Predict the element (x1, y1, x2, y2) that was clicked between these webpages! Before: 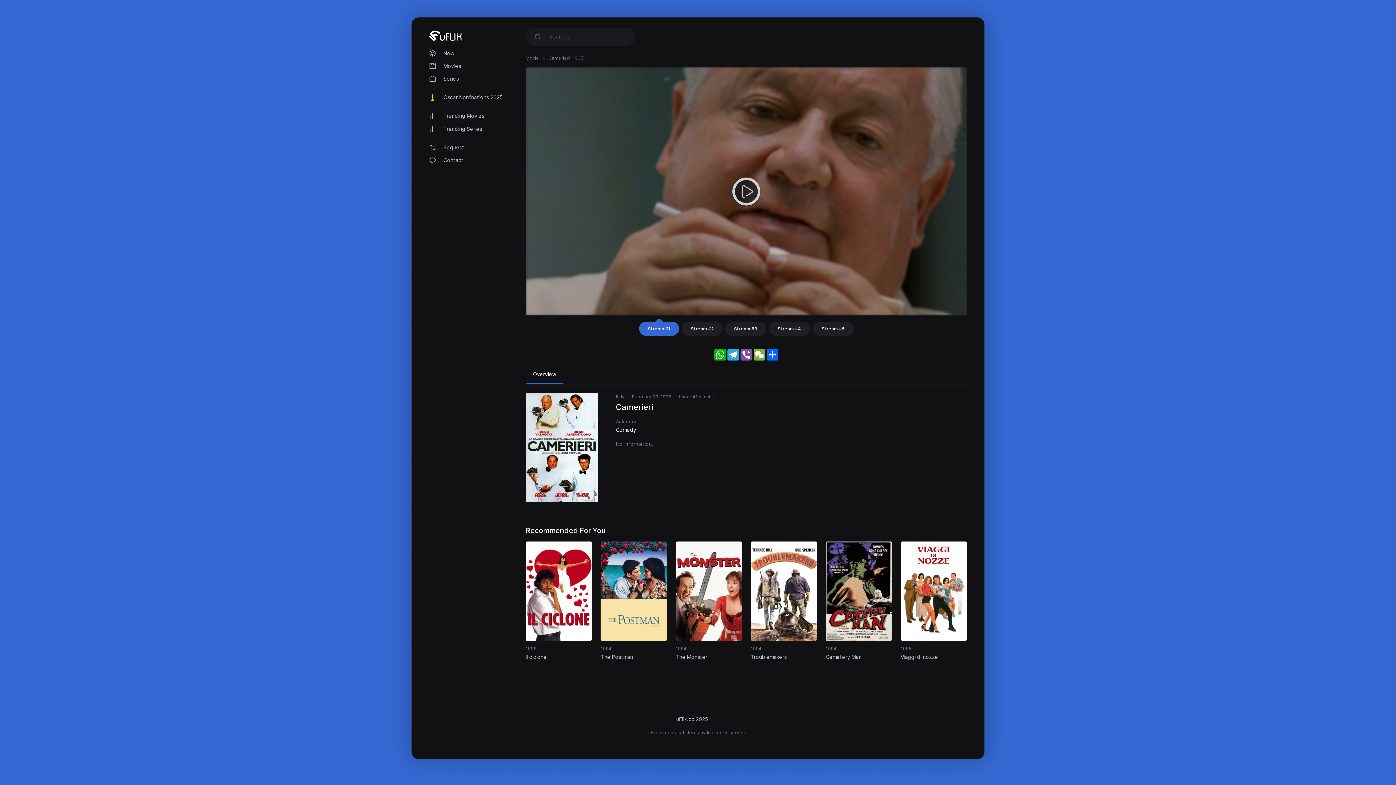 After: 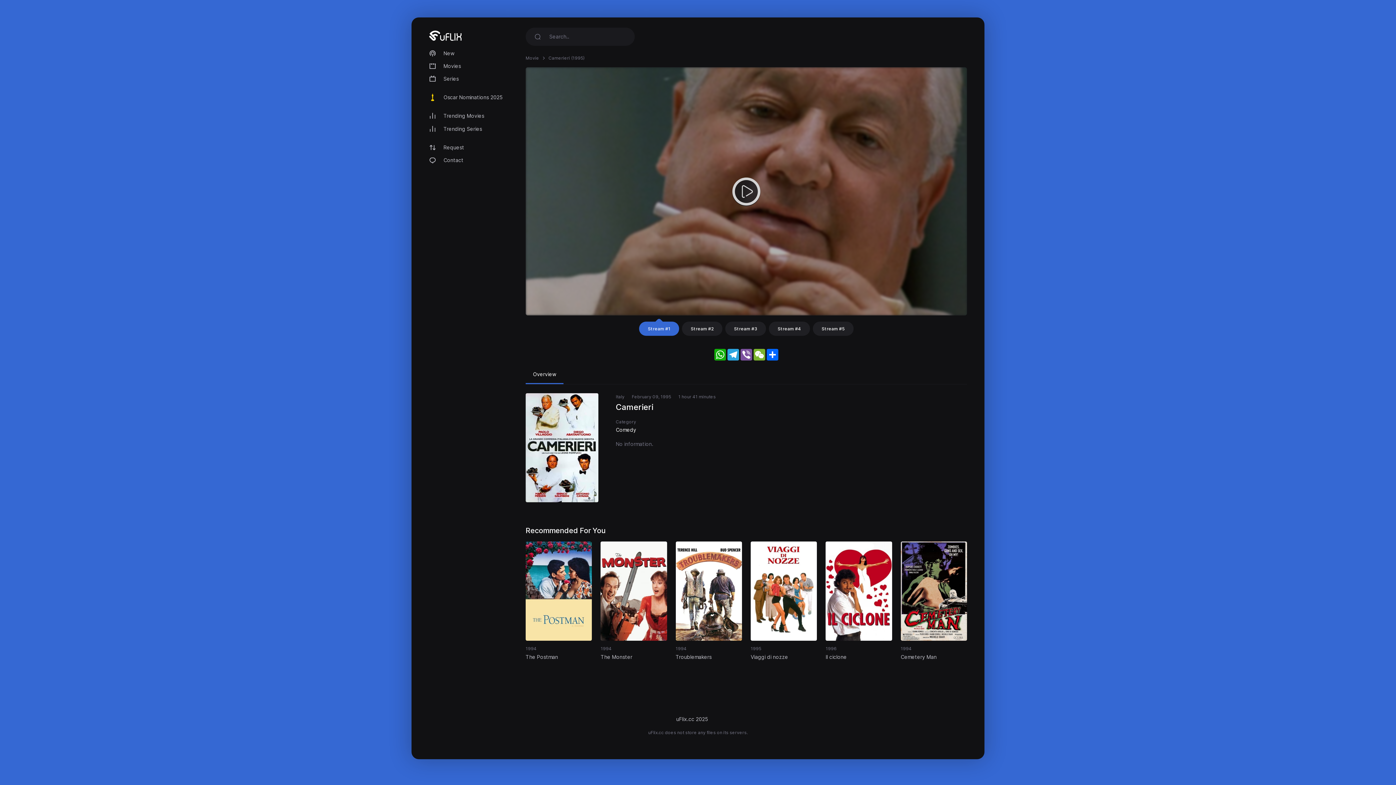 Action: label: Stream #1 bbox: (639, 321, 679, 335)